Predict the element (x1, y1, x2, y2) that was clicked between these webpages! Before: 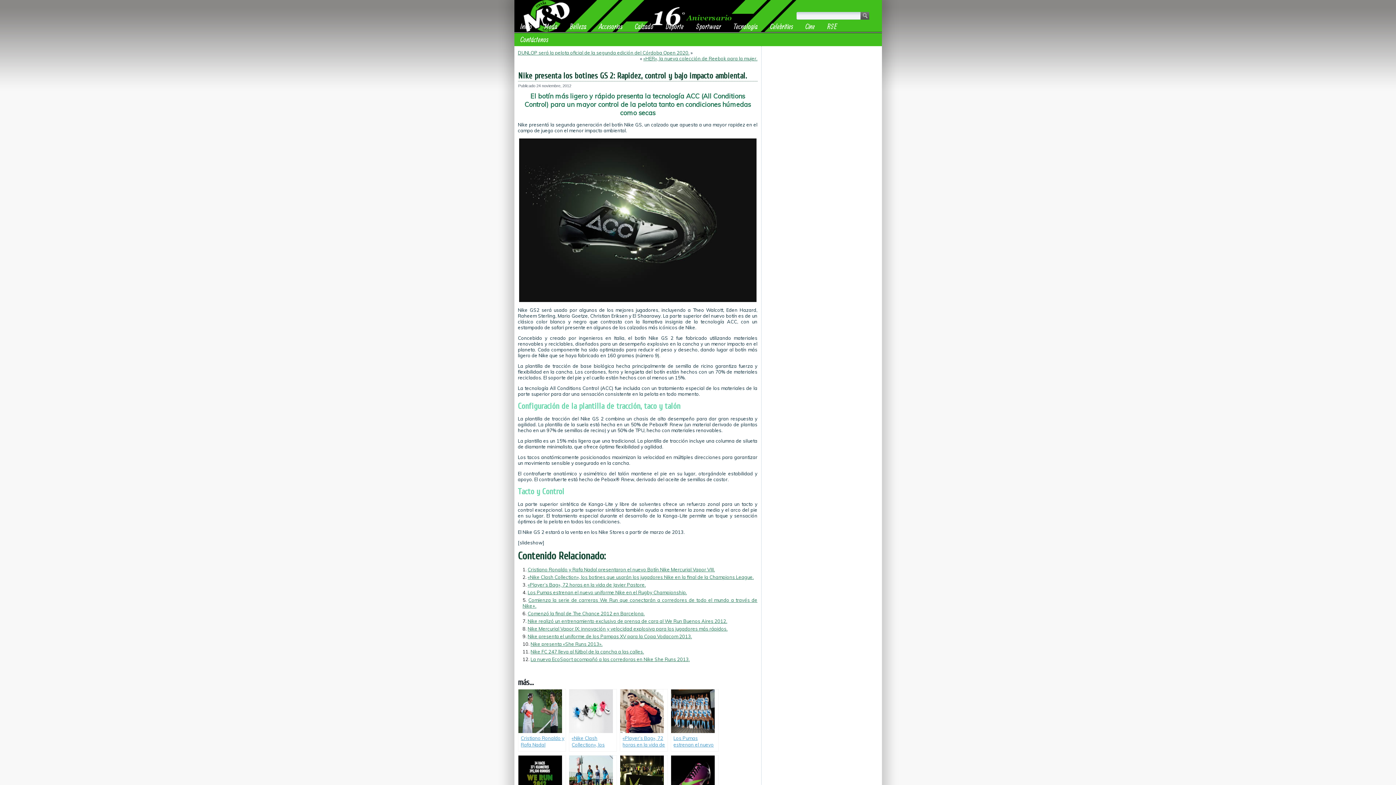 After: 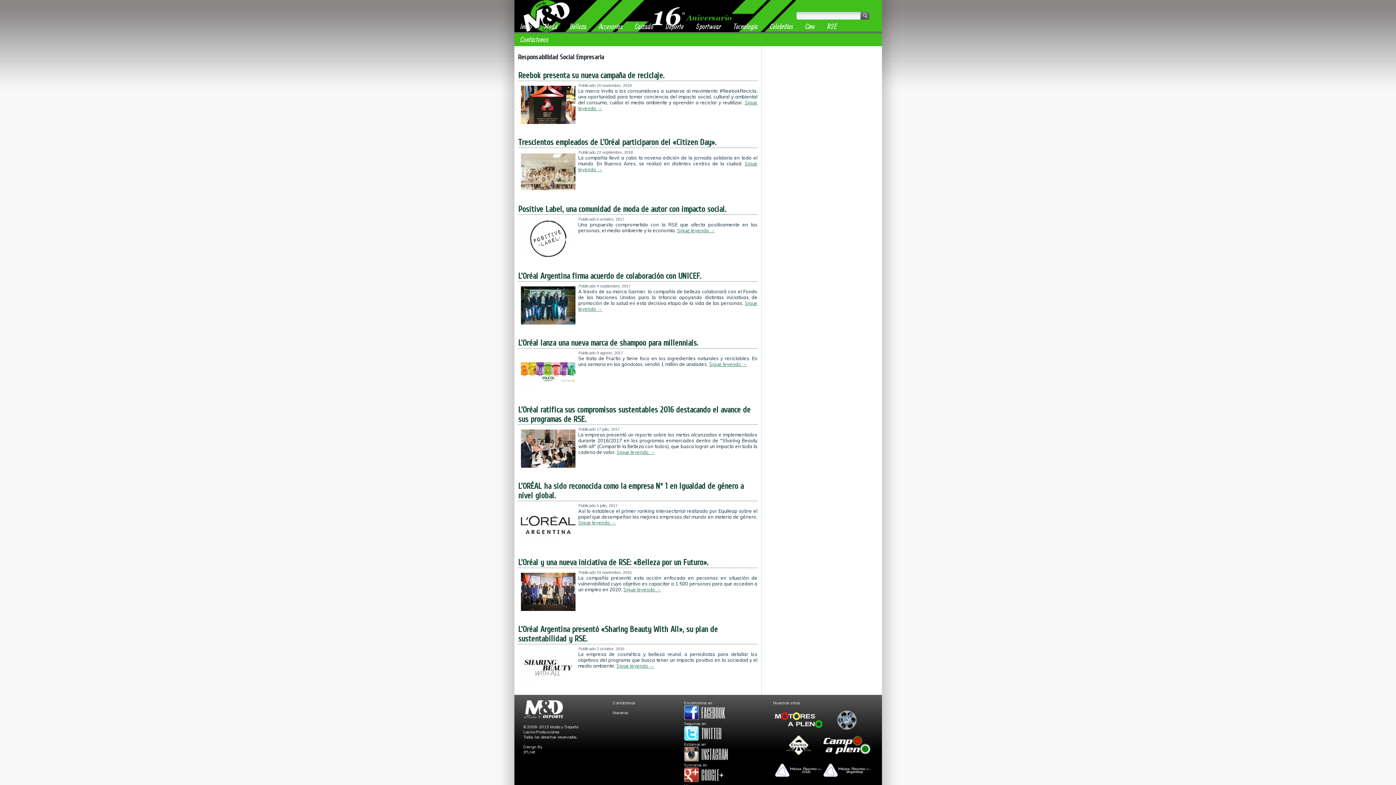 Action: bbox: (821, 20, 843, 33) label: RSE